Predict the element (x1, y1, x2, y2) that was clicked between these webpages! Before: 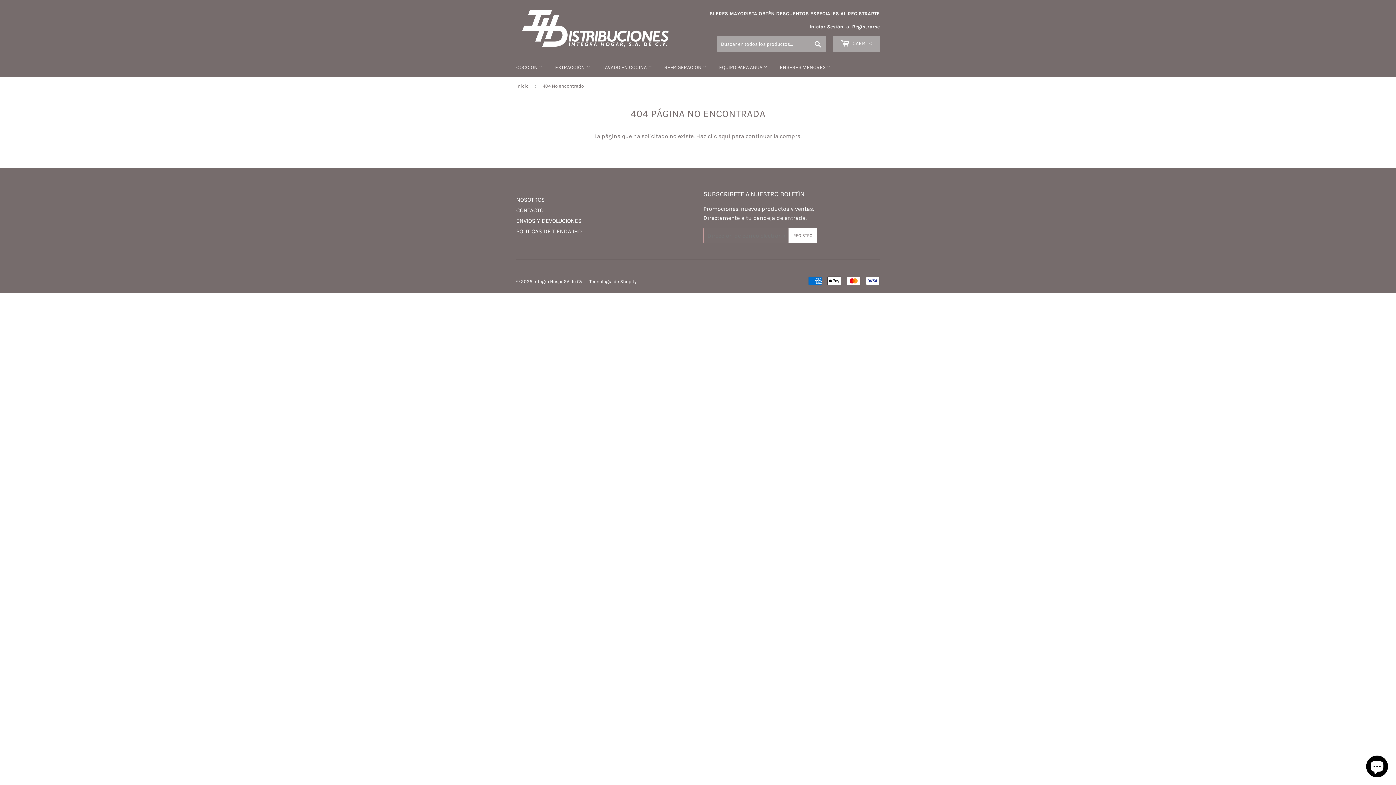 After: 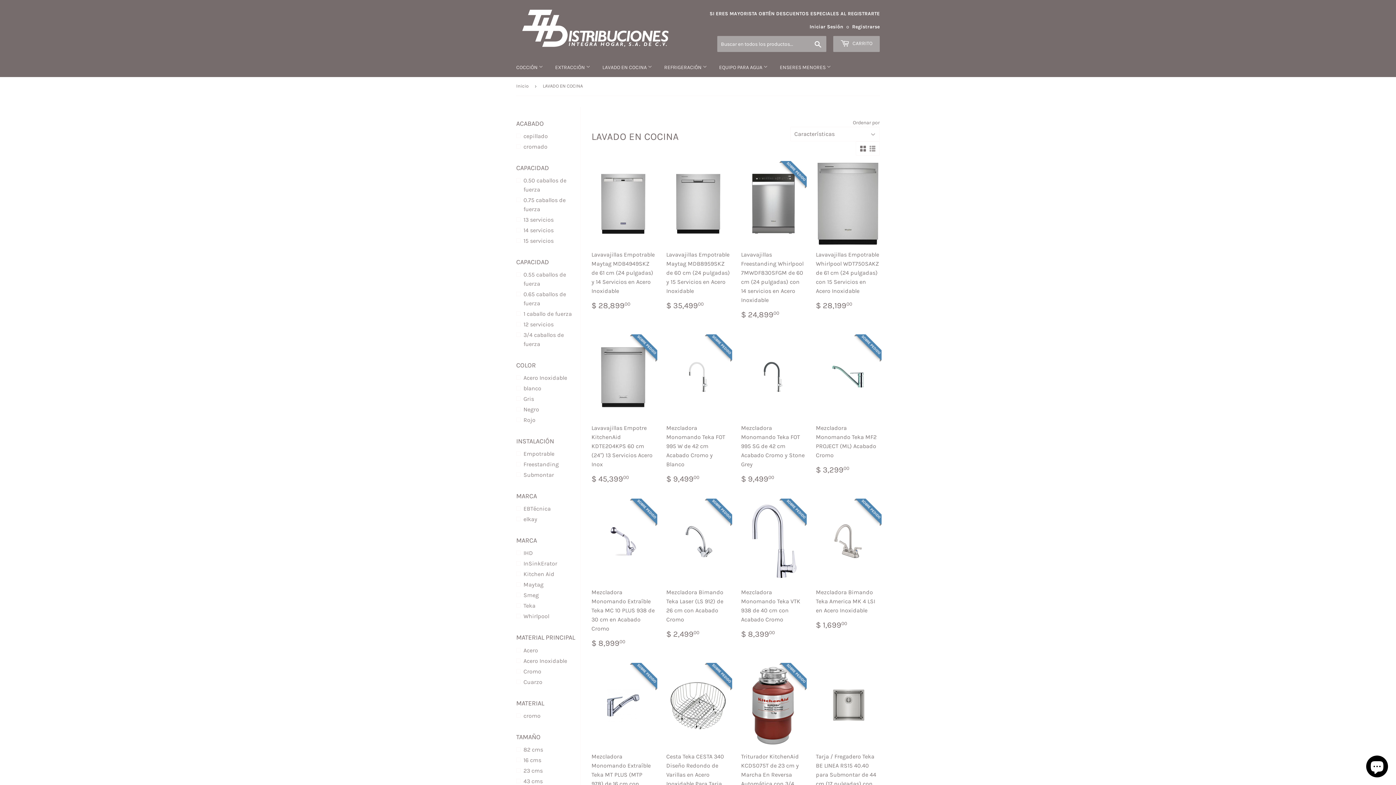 Action: label: LAVADO EN COCINA  bbox: (597, 58, 657, 77)